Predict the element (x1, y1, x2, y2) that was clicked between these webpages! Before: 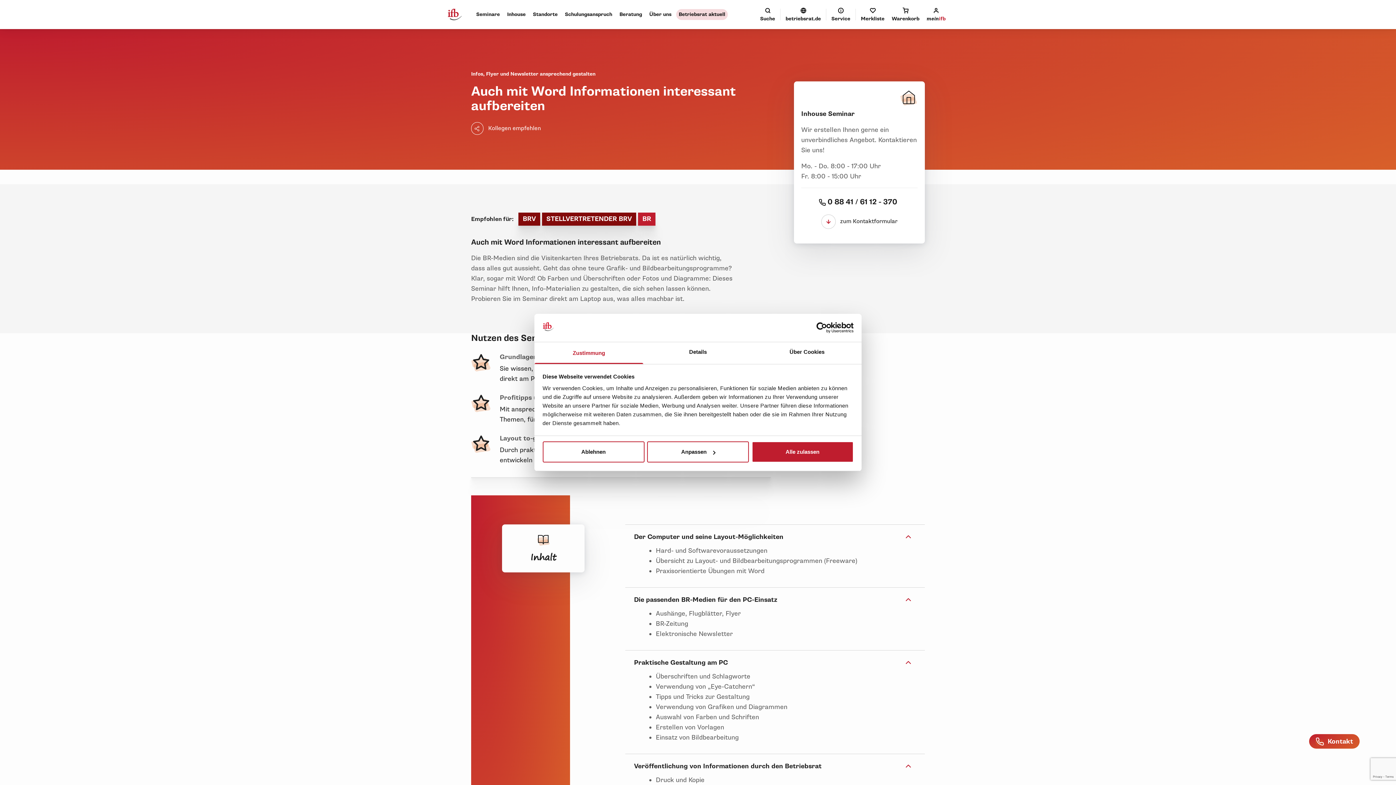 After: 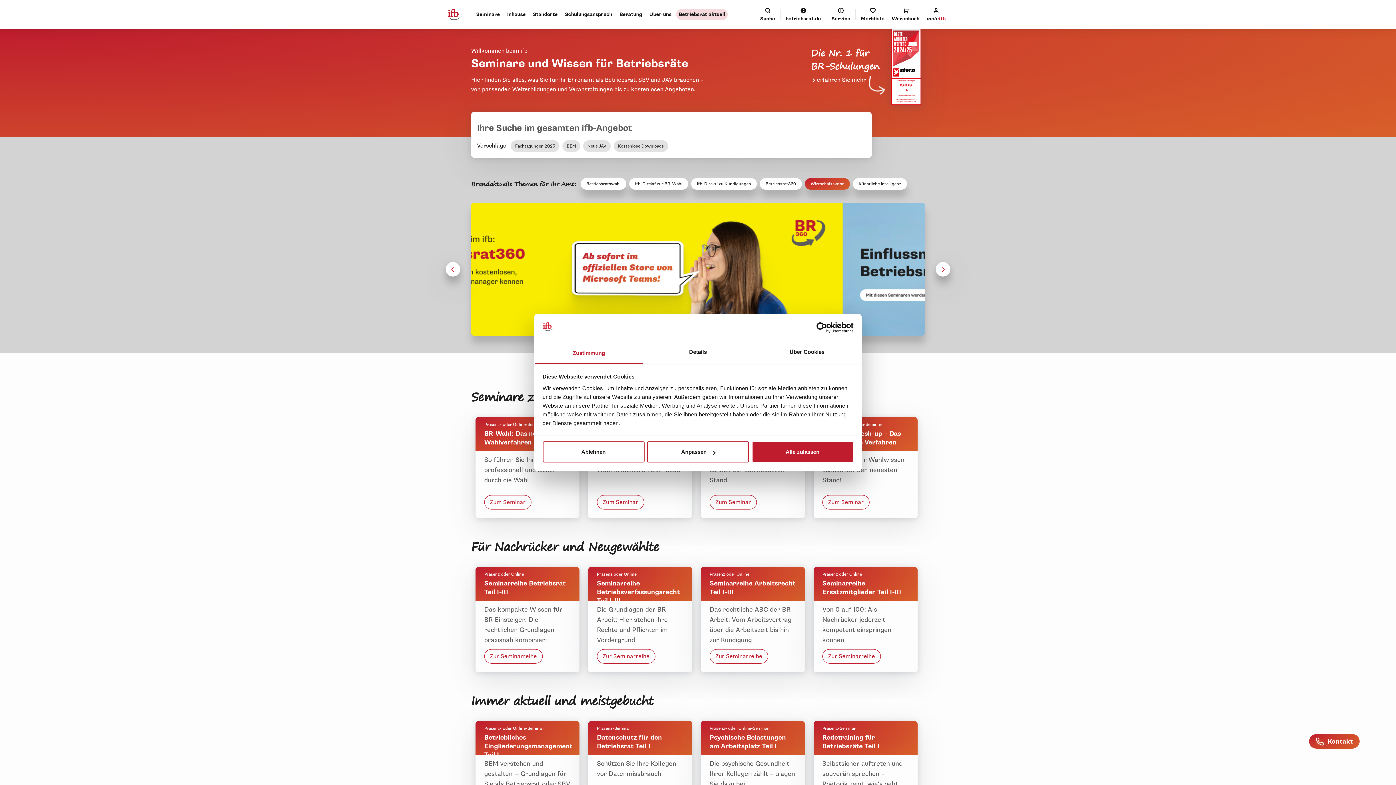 Action: bbox: (448, 8, 461, 20)